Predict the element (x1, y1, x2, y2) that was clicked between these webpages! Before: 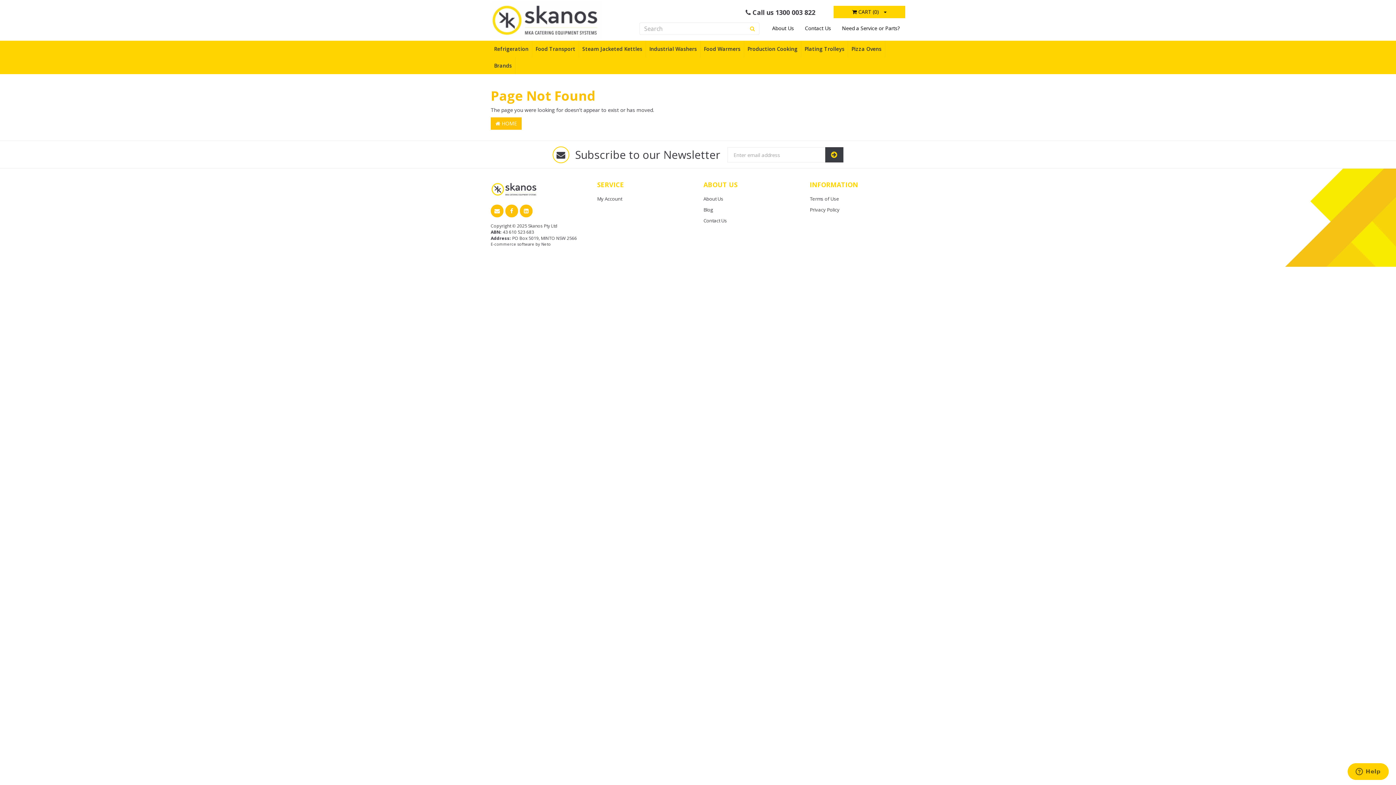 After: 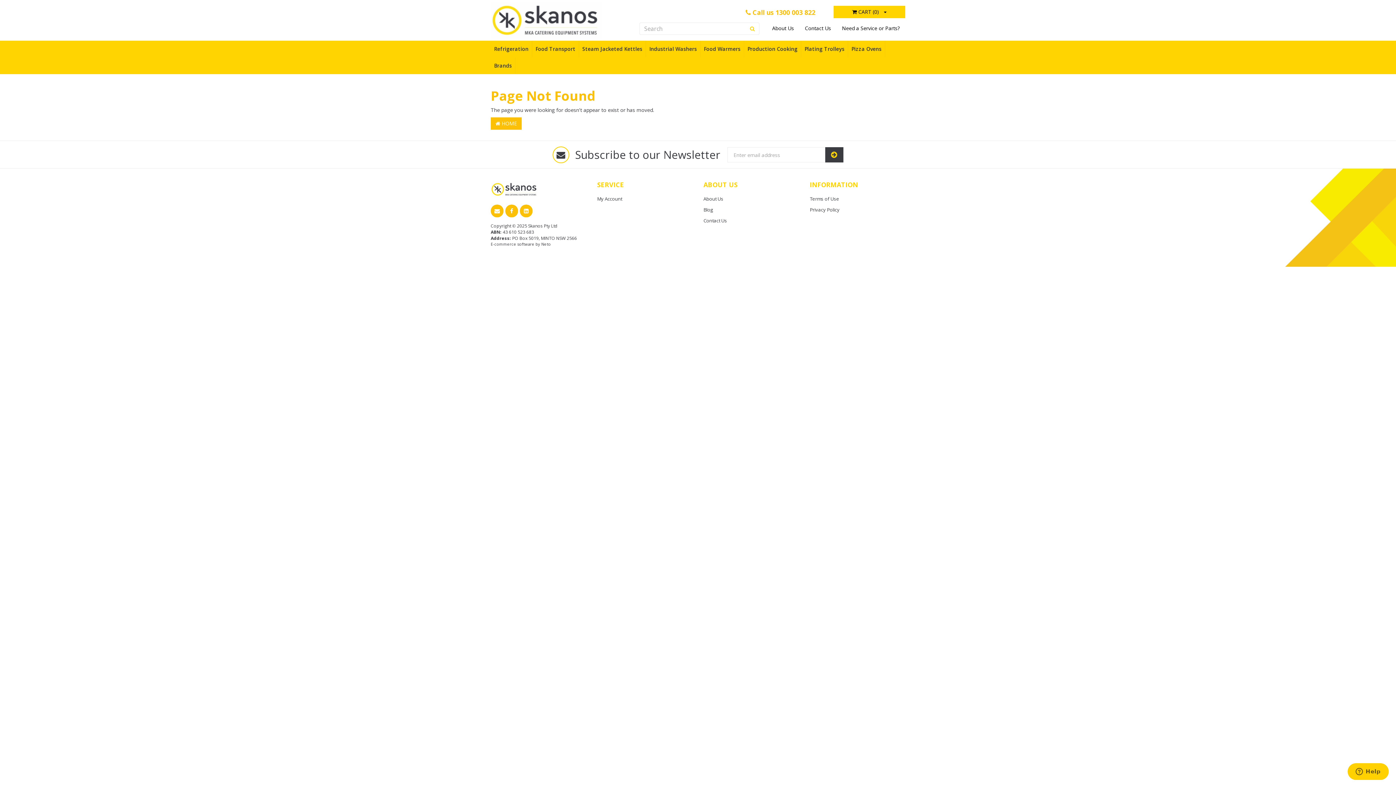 Action: label:  Call us 1300 003 822 bbox: (745, 5, 815, 18)